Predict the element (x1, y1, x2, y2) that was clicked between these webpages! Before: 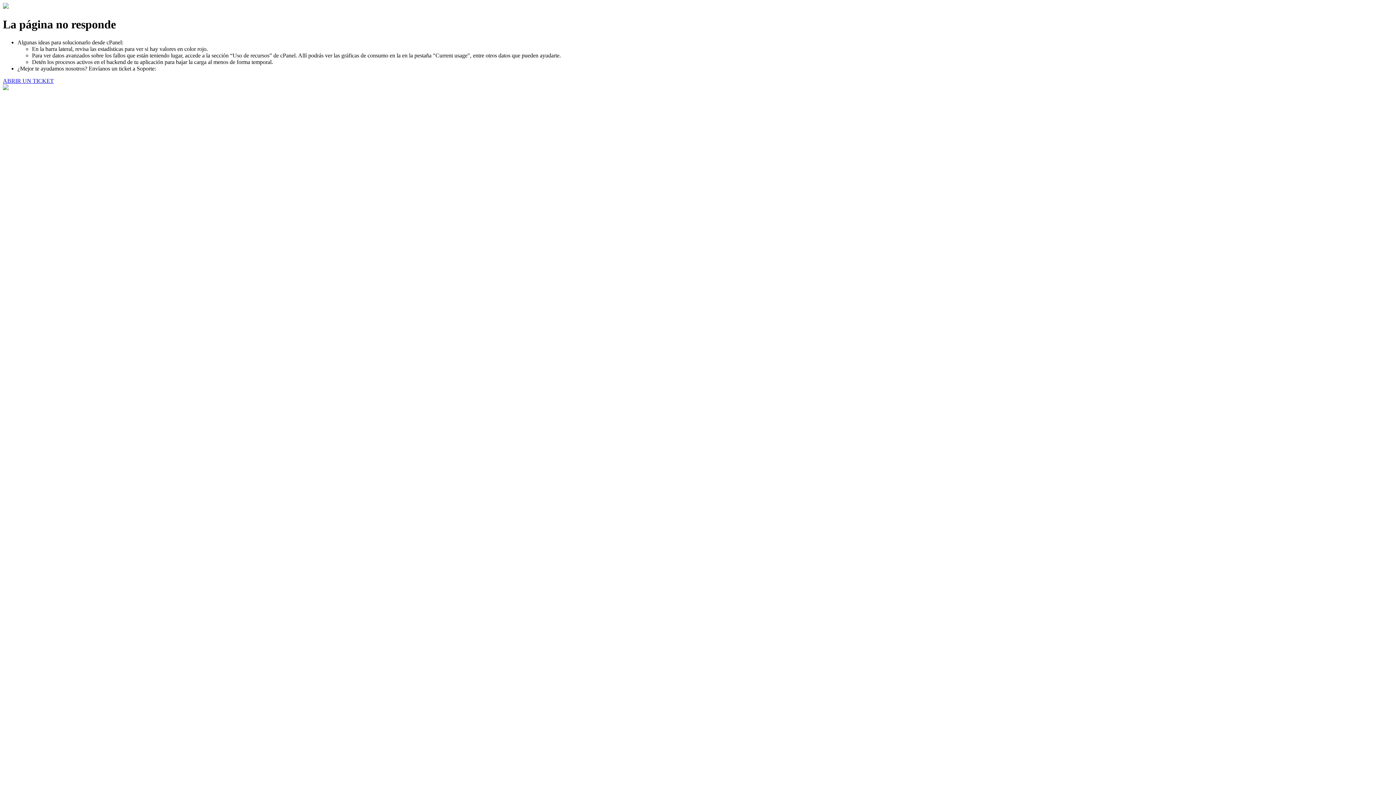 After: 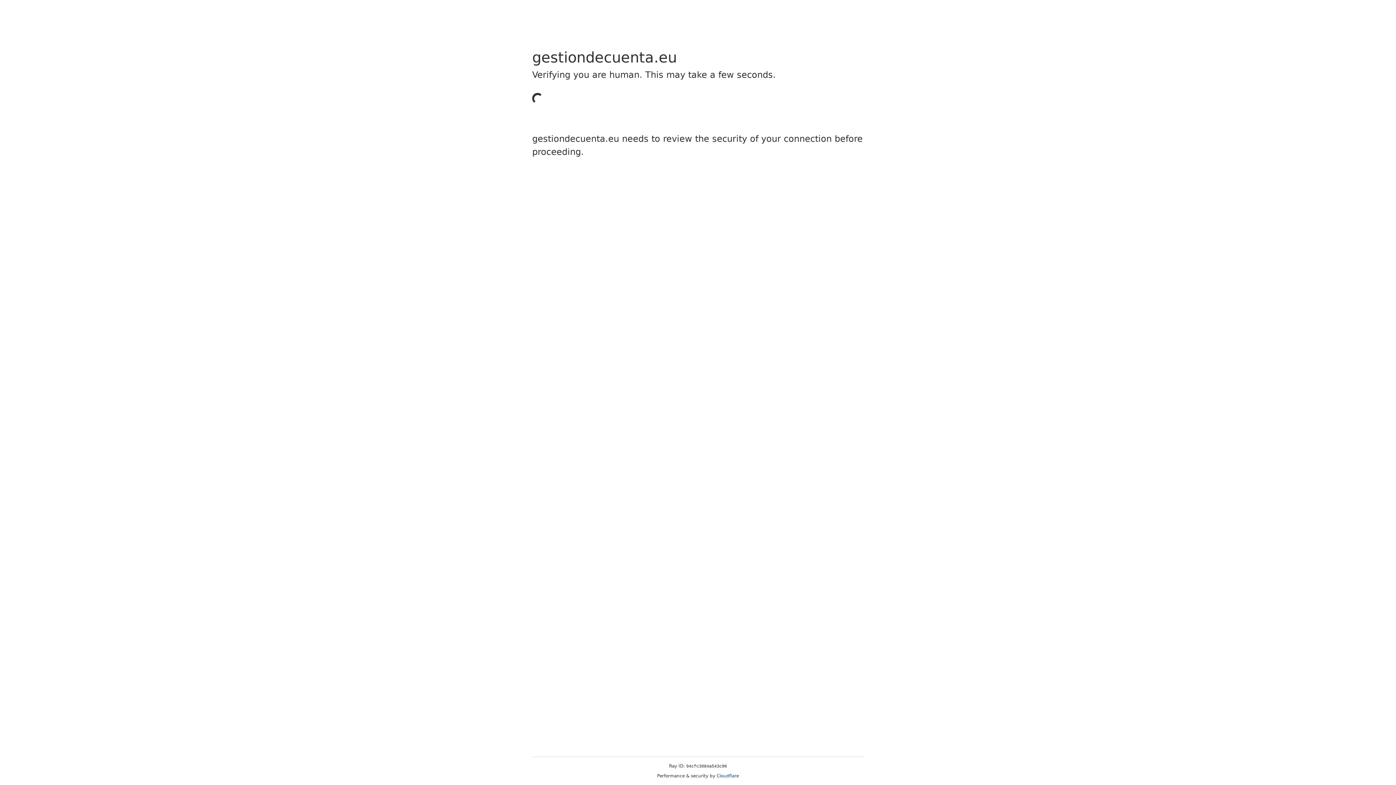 Action: bbox: (2, 77, 53, 83) label: ABRIR UN TICKET